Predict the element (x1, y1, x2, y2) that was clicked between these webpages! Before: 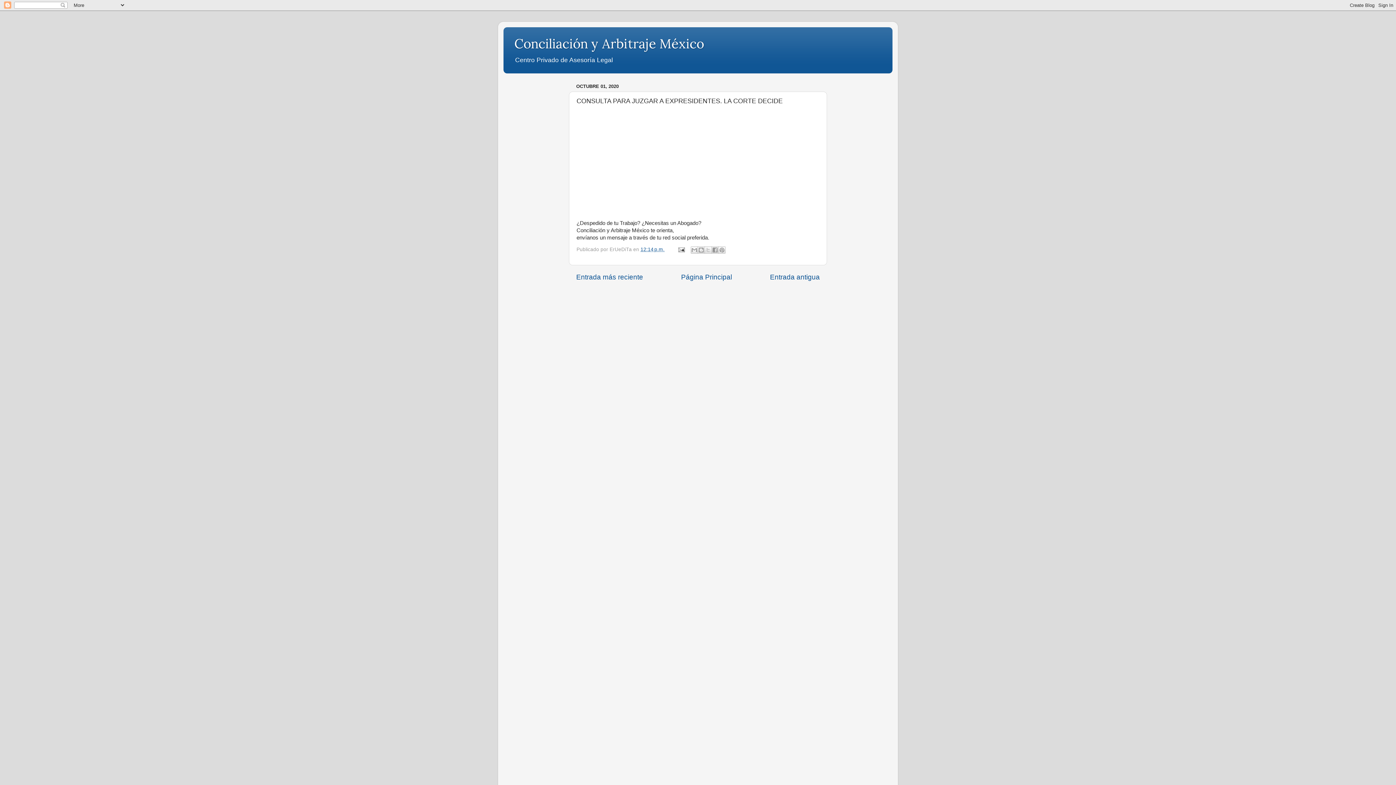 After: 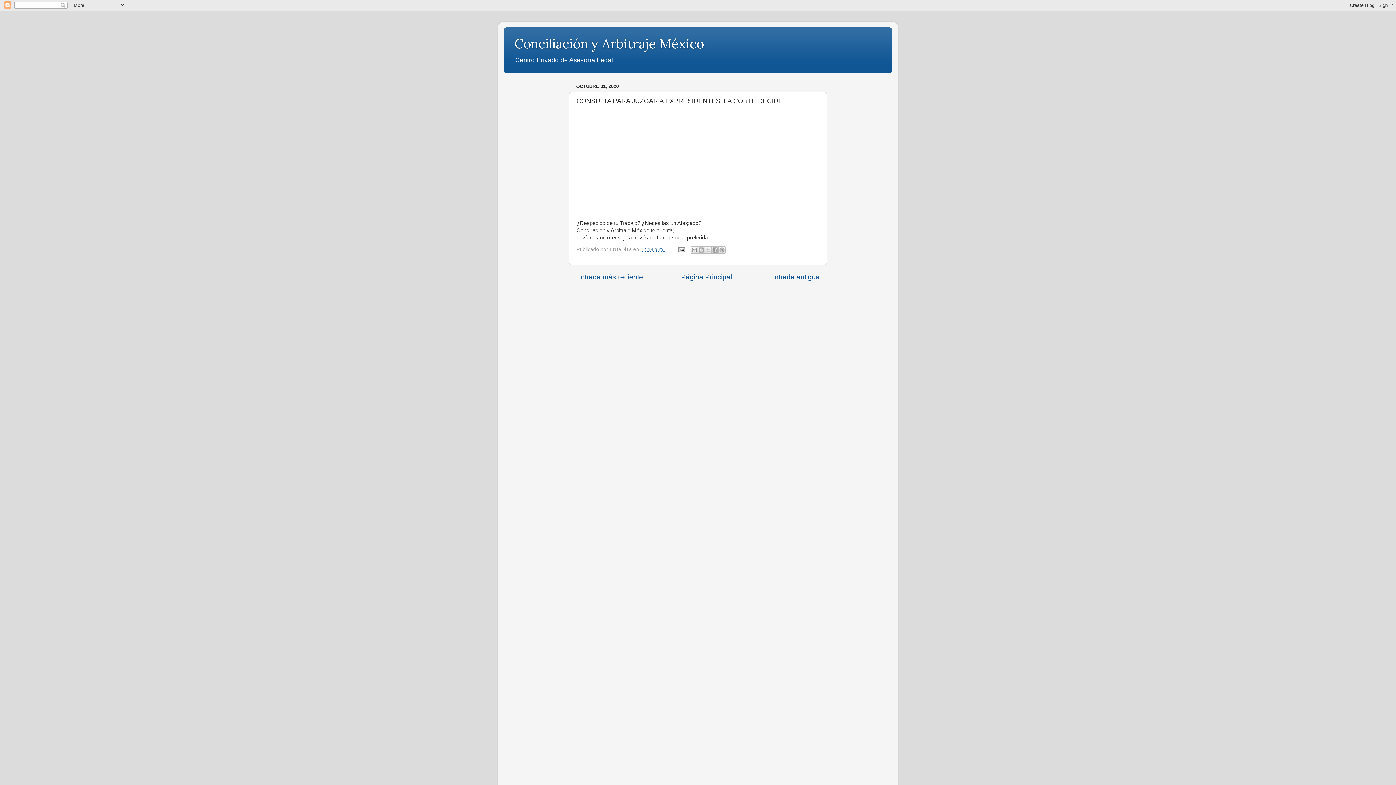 Action: label: 12:14 p.m. bbox: (640, 246, 664, 252)